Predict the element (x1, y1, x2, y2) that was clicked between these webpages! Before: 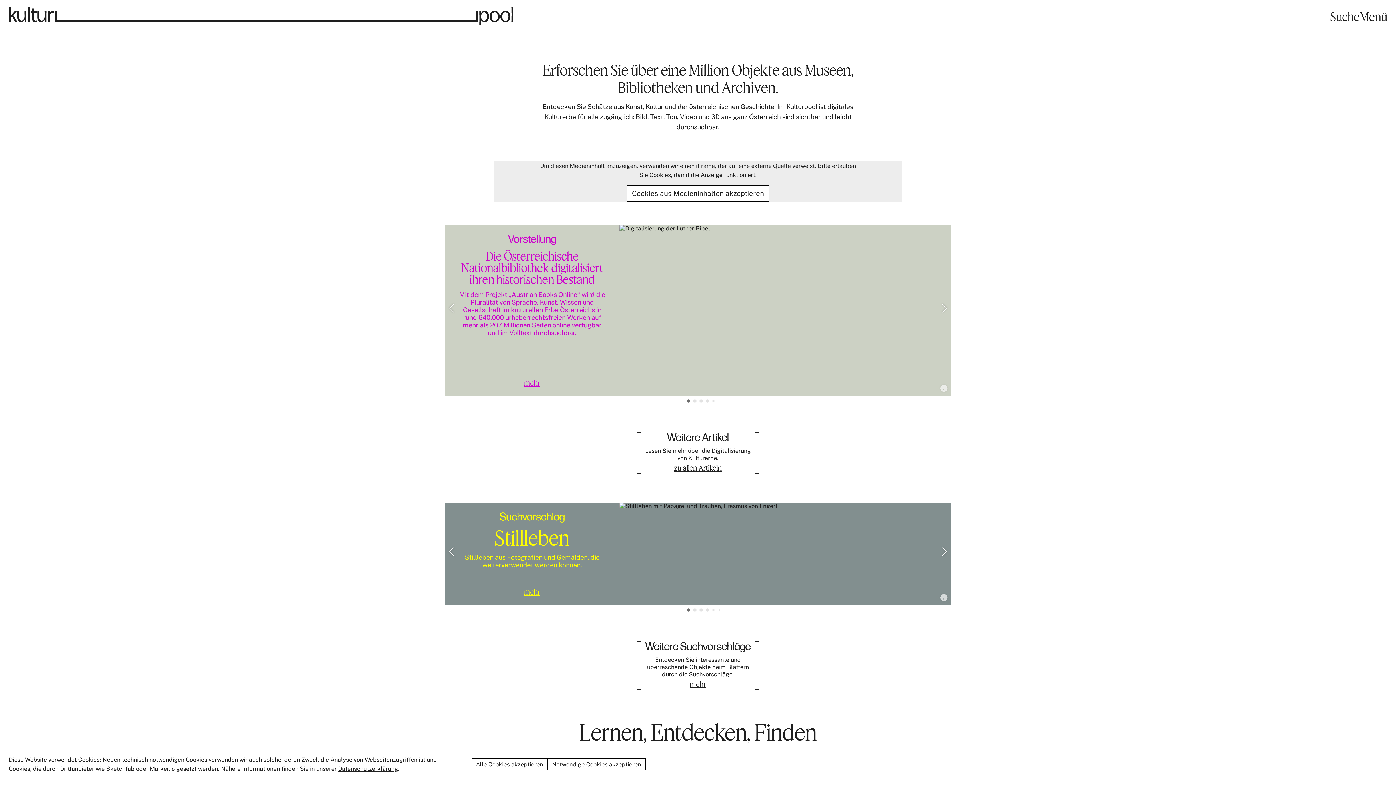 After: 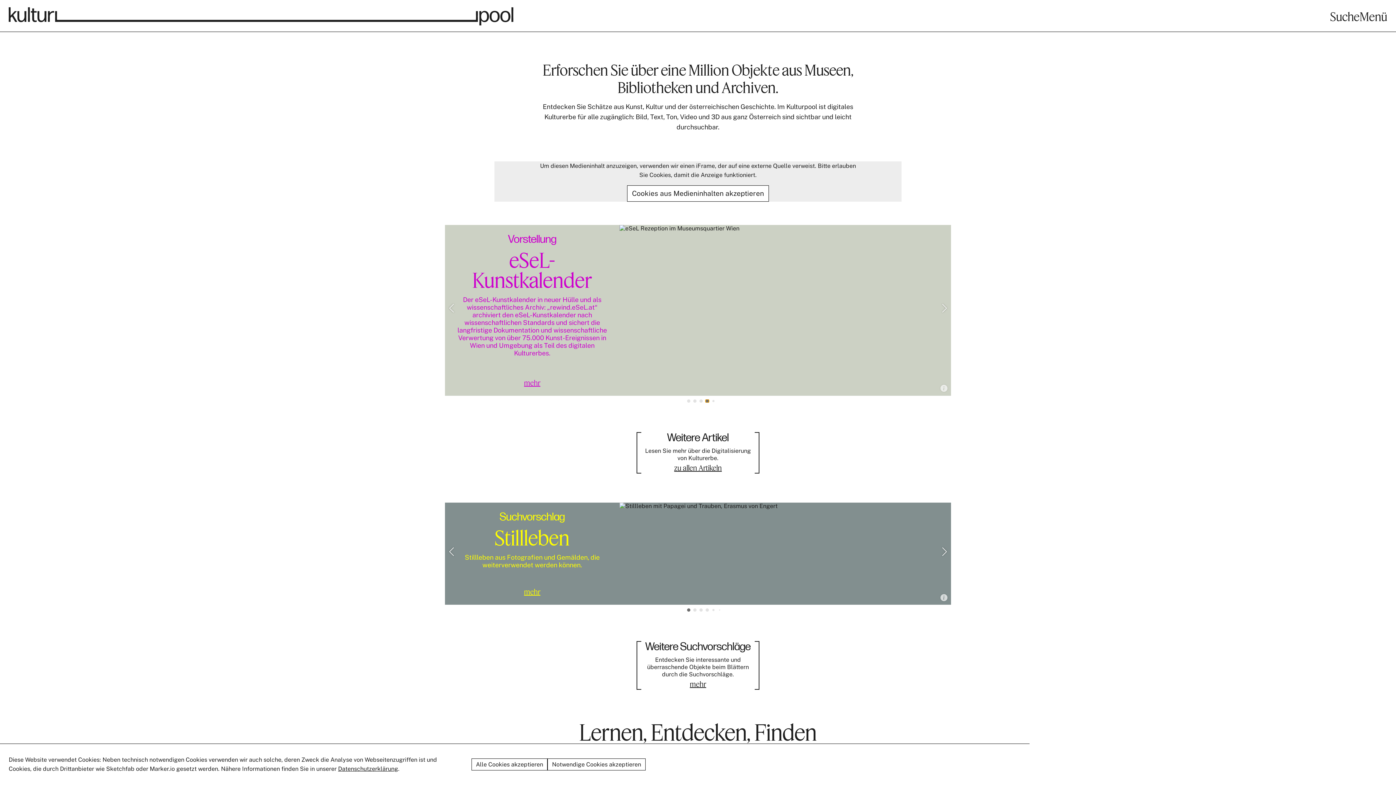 Action: label: Go to slide 4 bbox: (705, 399, 709, 402)